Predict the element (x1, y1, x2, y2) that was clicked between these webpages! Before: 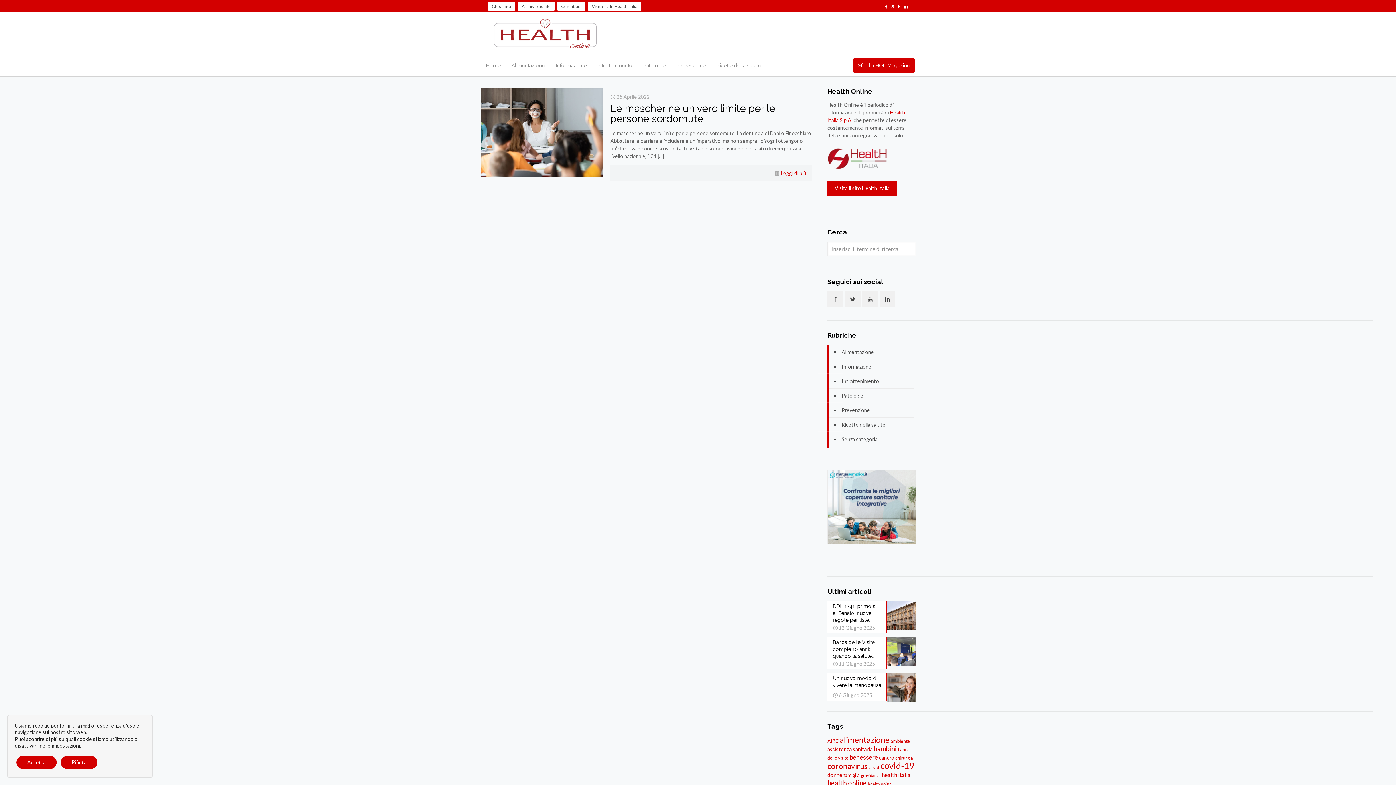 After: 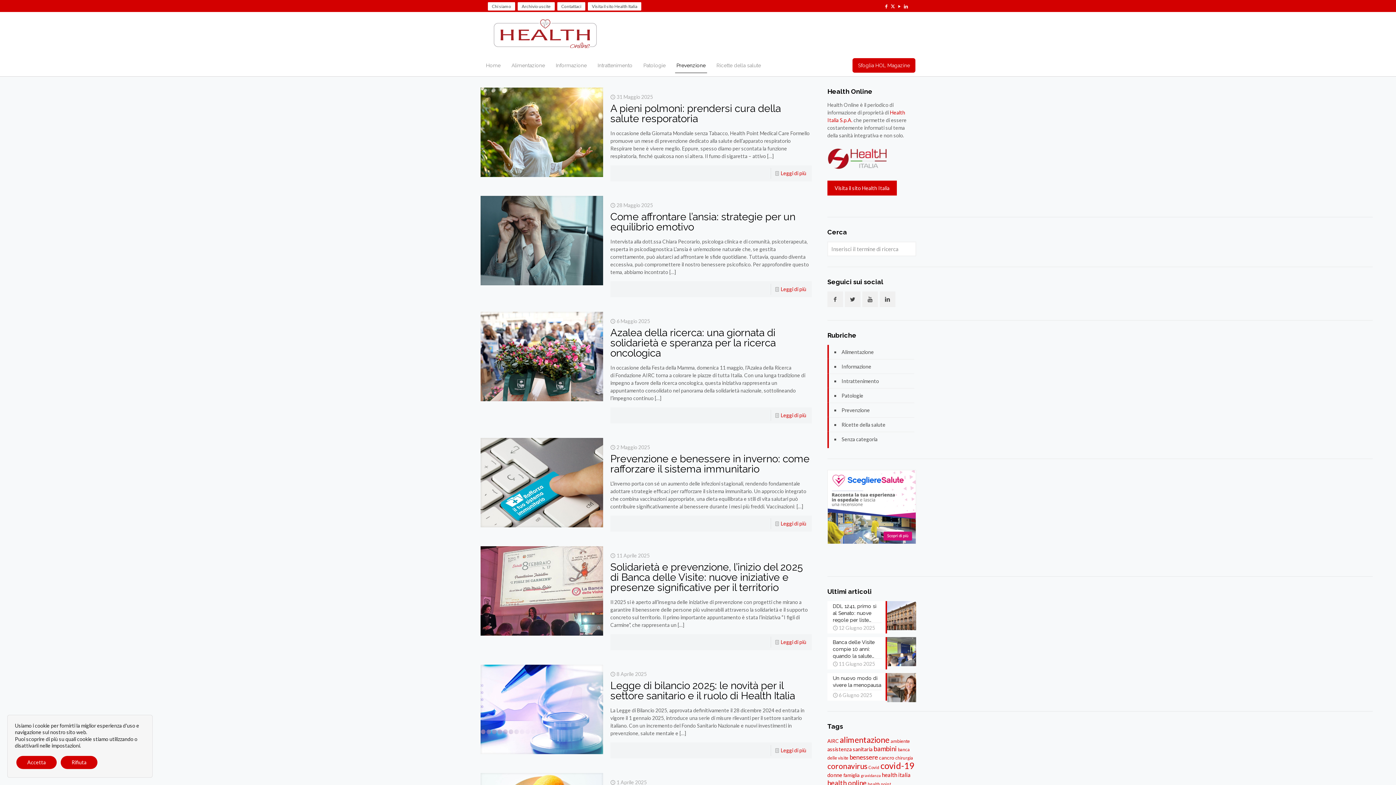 Action: label: Prevenzione bbox: (671, 54, 711, 76)